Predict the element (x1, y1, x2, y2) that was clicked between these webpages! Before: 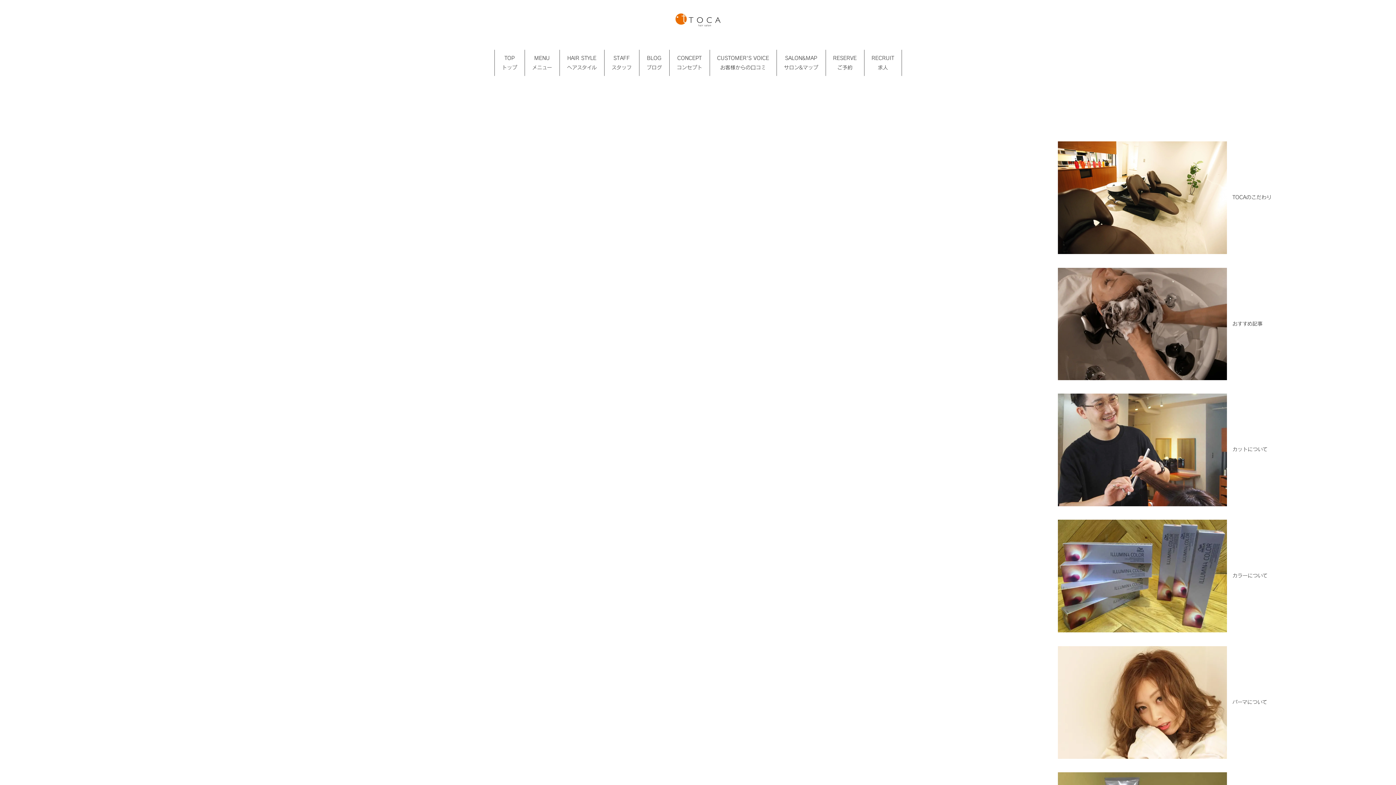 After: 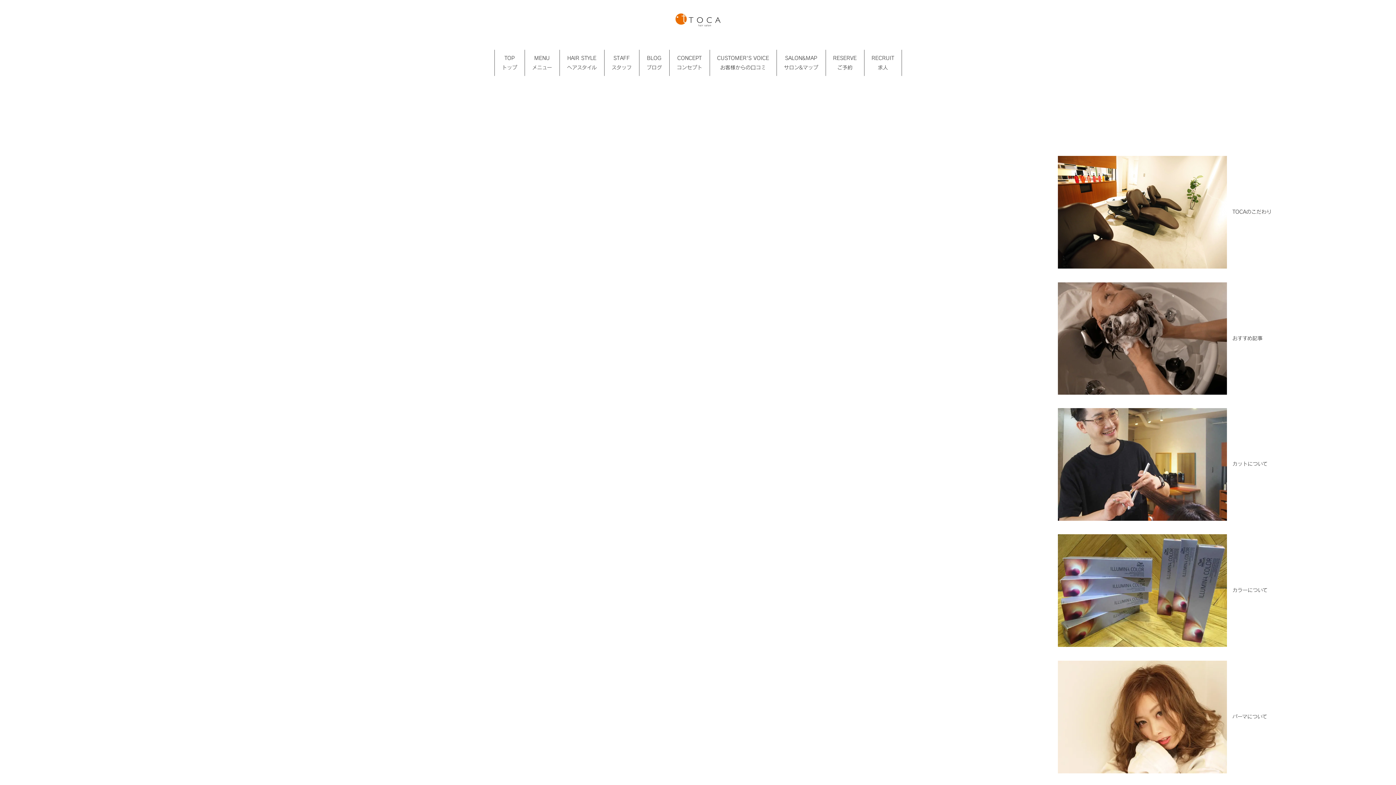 Action: bbox: (1232, 445, 1268, 453) label: カットについて